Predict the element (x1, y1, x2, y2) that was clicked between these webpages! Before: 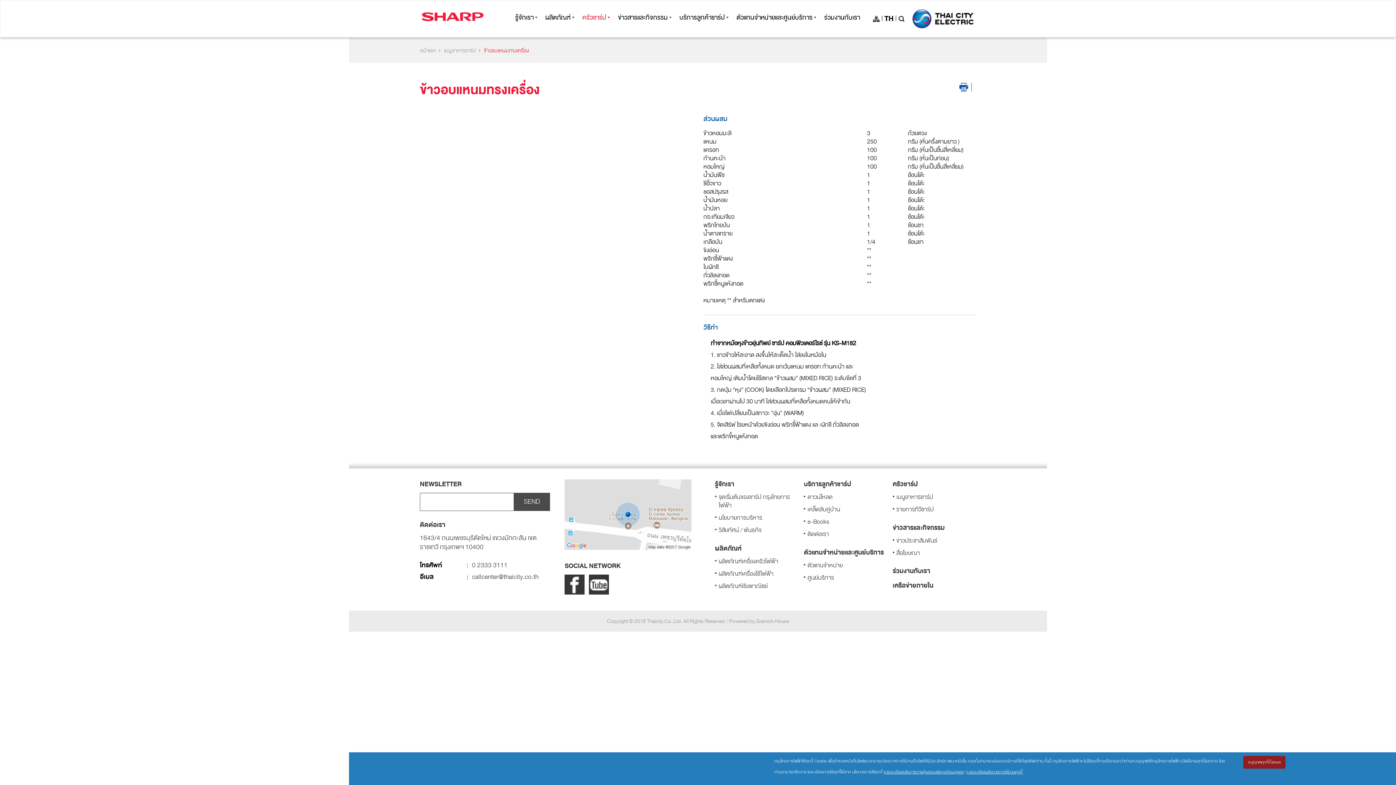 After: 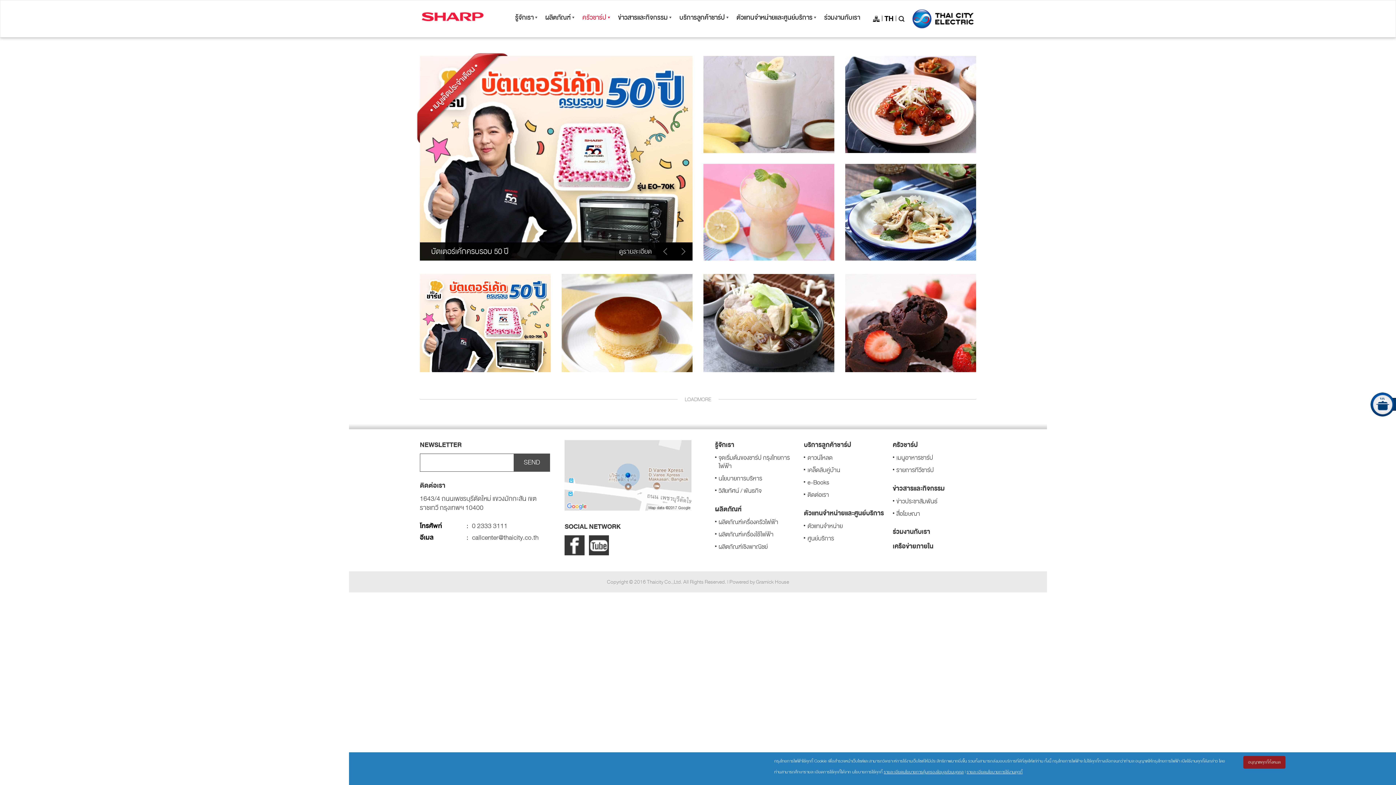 Action: bbox: (892, 493, 976, 501) label: เมนูอาหารชาร์ป